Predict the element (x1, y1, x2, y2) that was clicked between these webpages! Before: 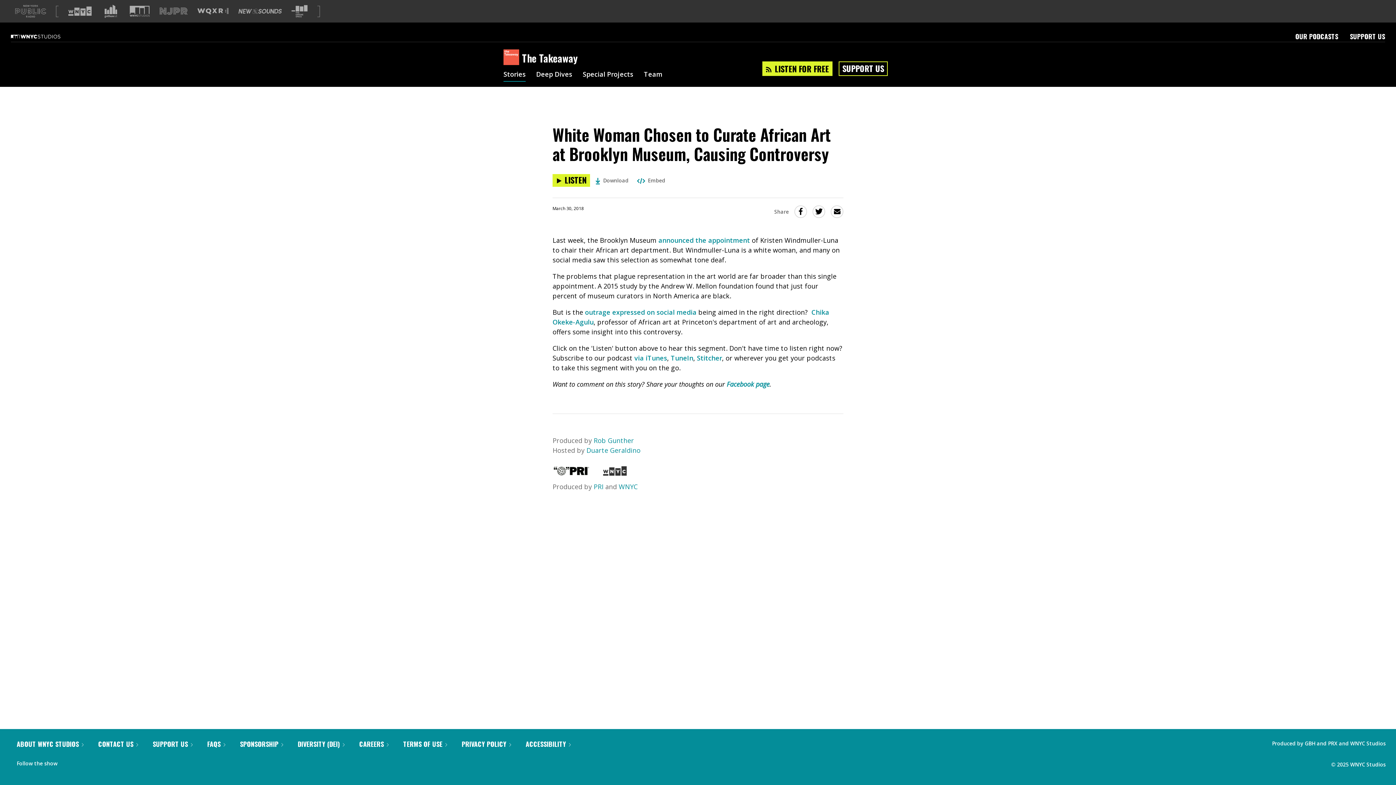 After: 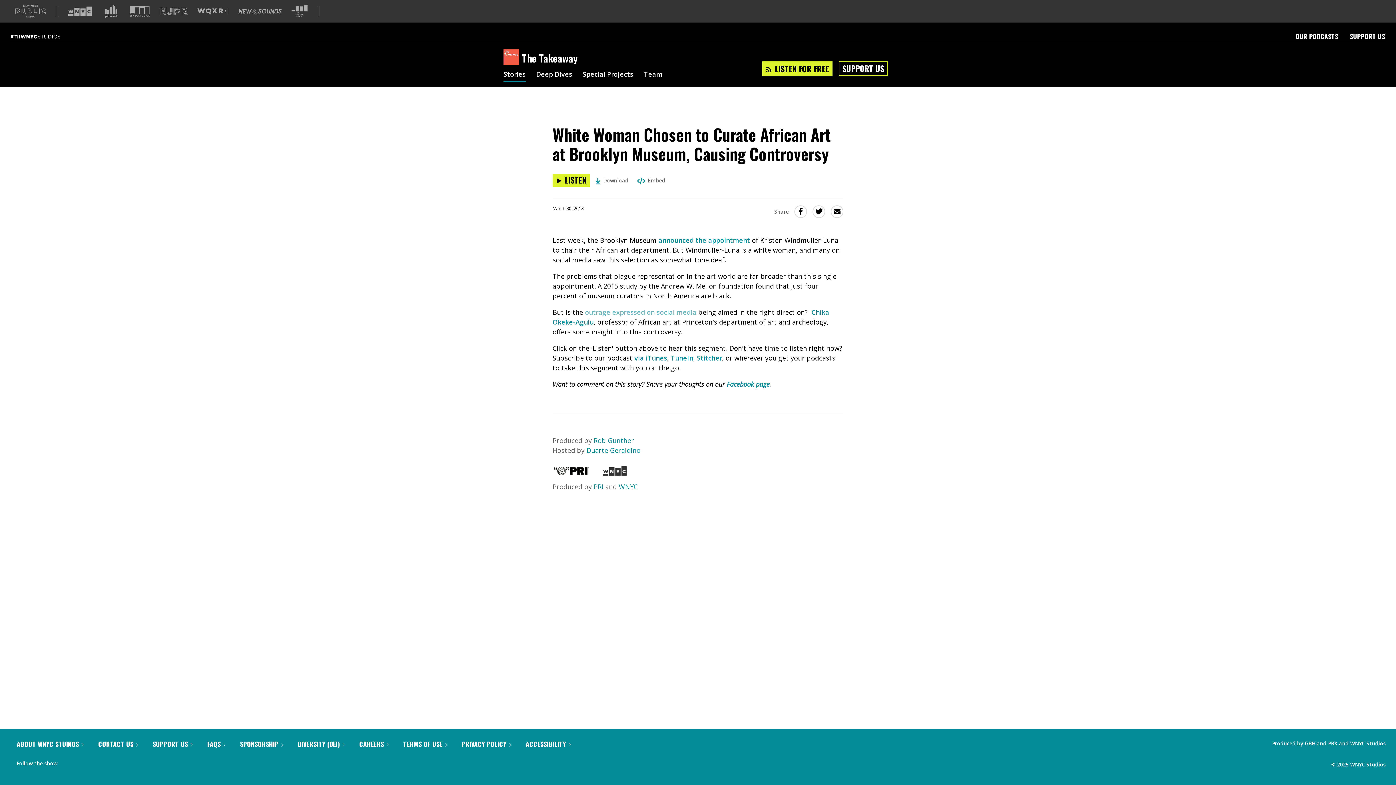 Action: bbox: (585, 308, 696, 316) label: outrage expressed on social media